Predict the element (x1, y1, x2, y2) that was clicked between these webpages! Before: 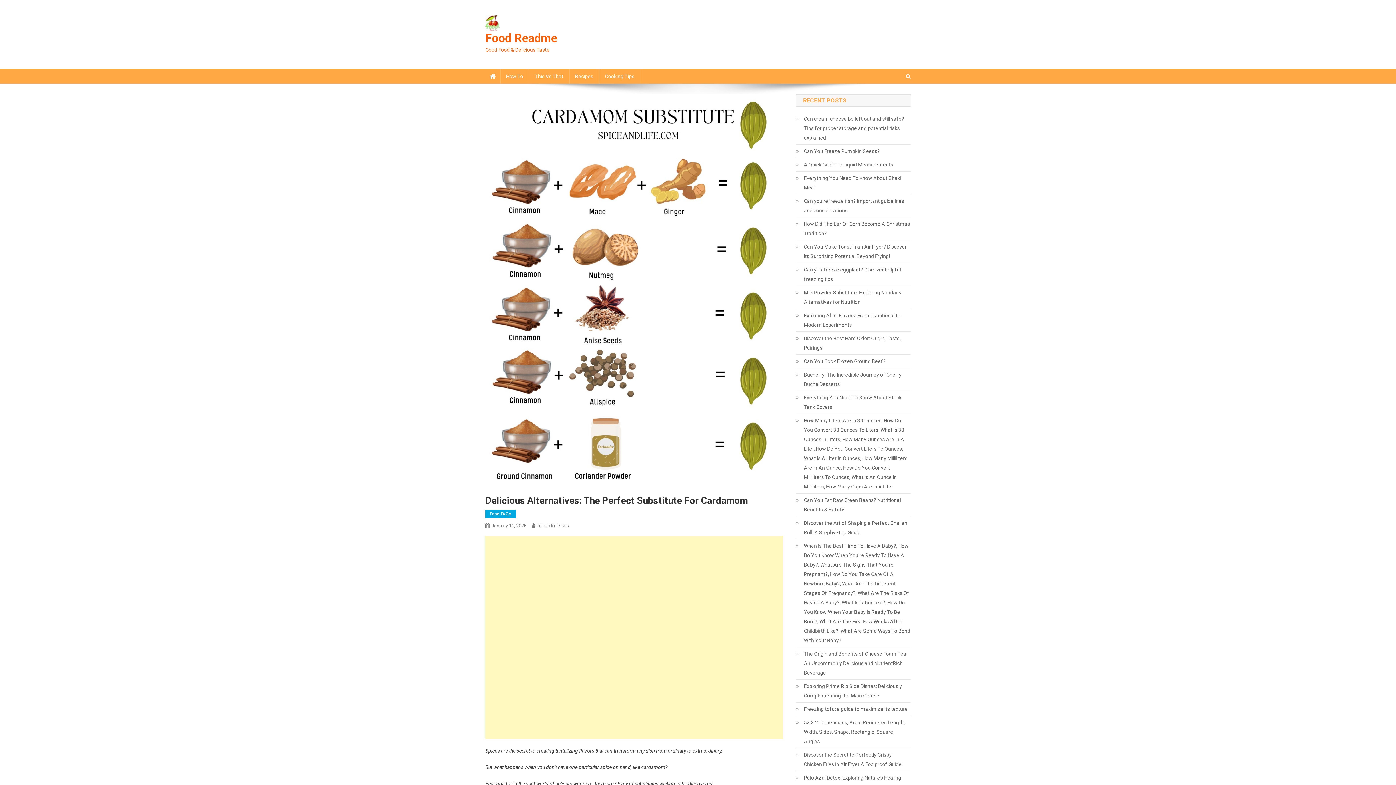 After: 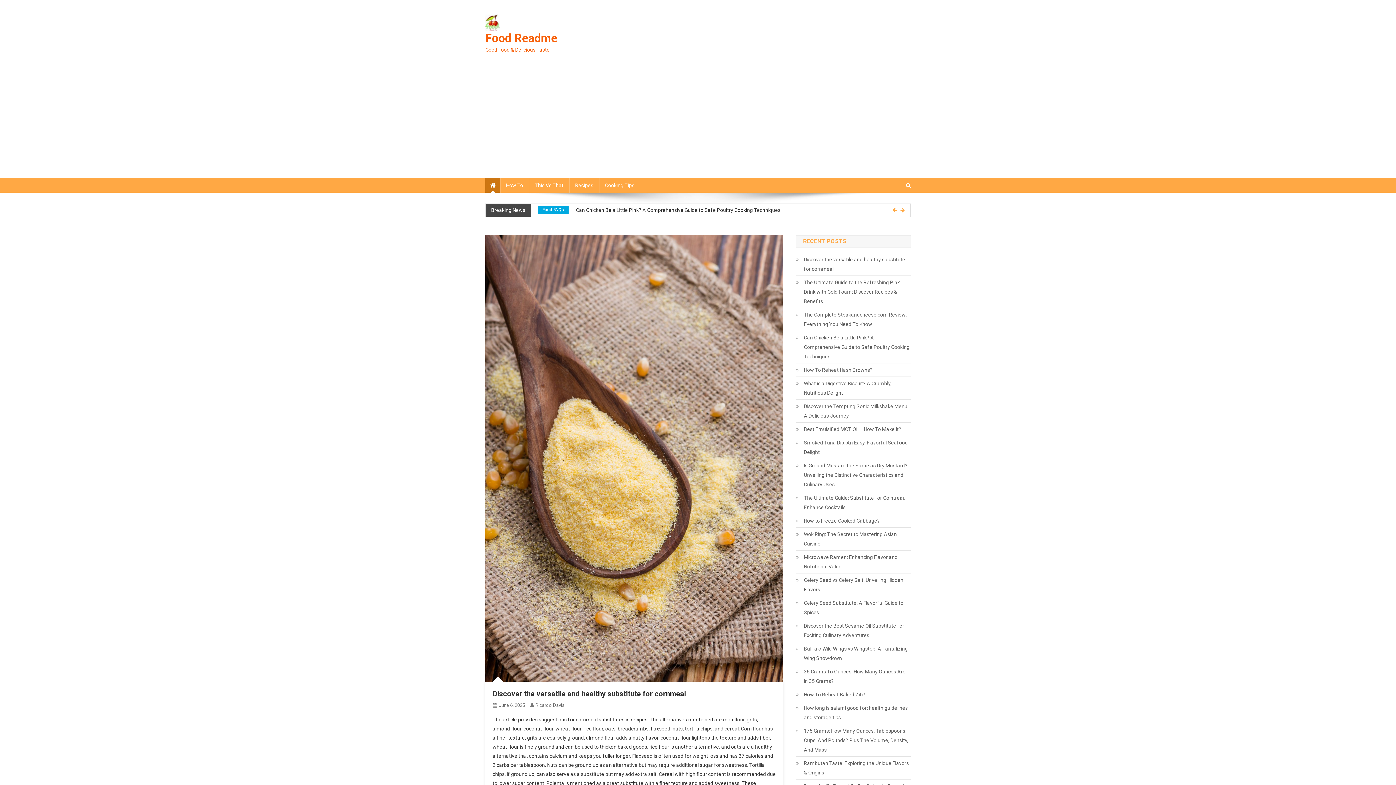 Action: bbox: (485, 69, 500, 83)